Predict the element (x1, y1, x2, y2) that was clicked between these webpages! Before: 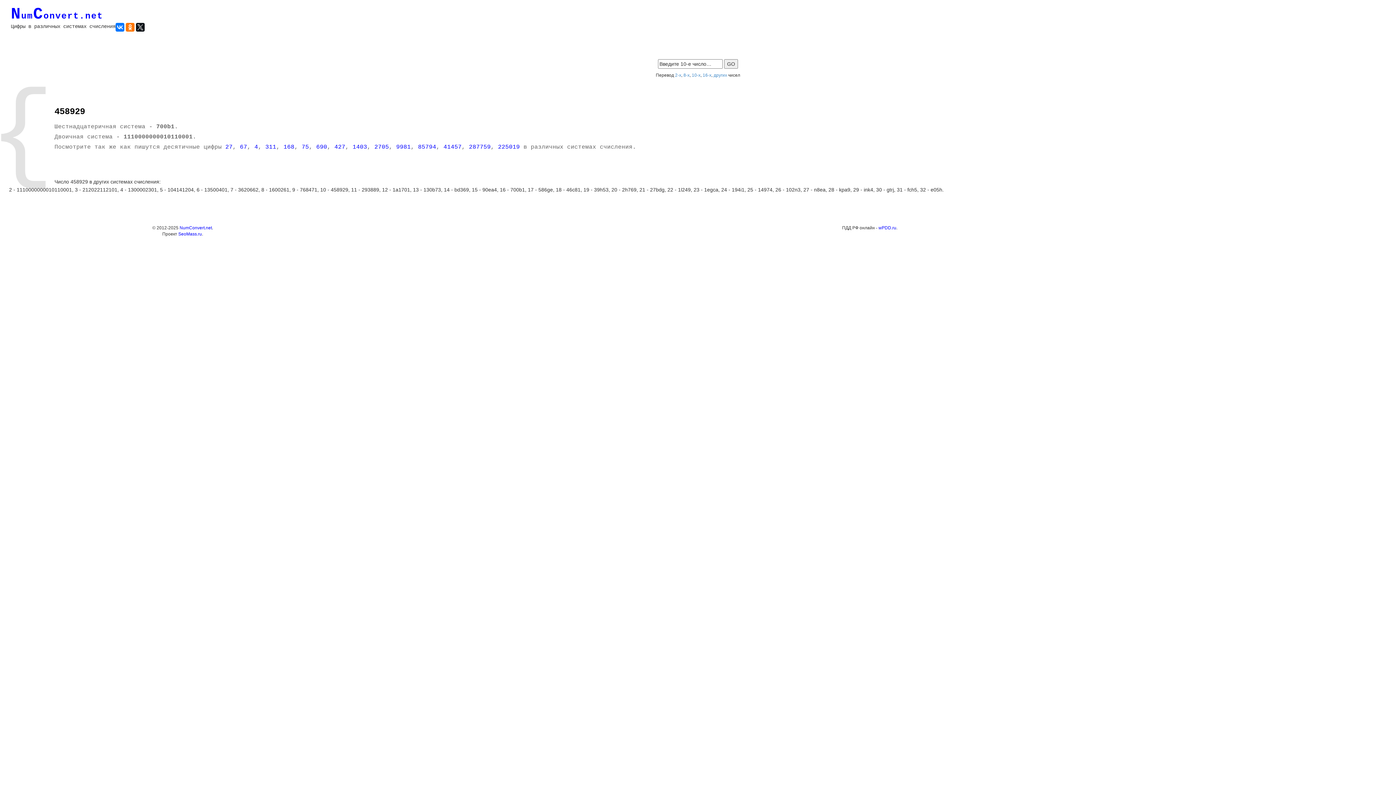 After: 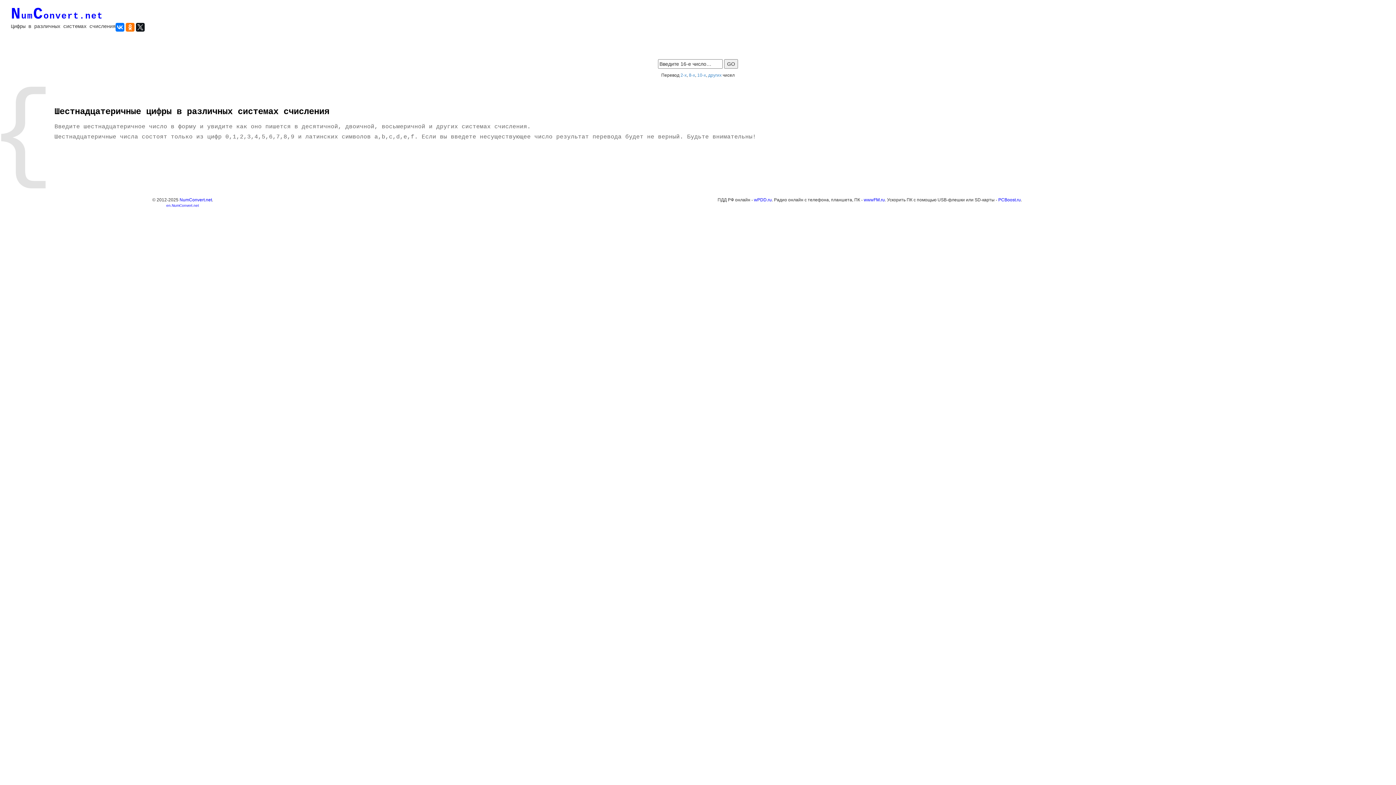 Action: bbox: (702, 72, 711, 77) label: 16-х